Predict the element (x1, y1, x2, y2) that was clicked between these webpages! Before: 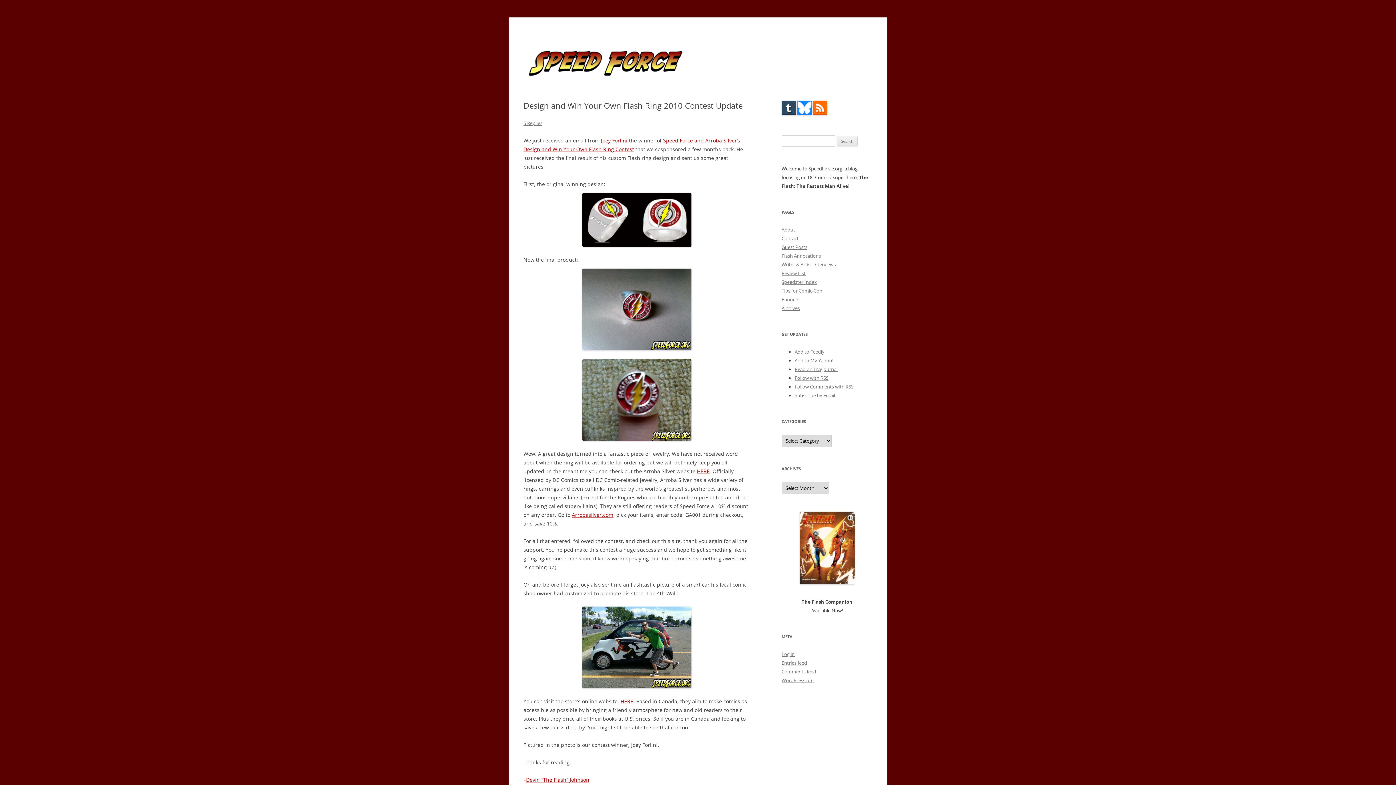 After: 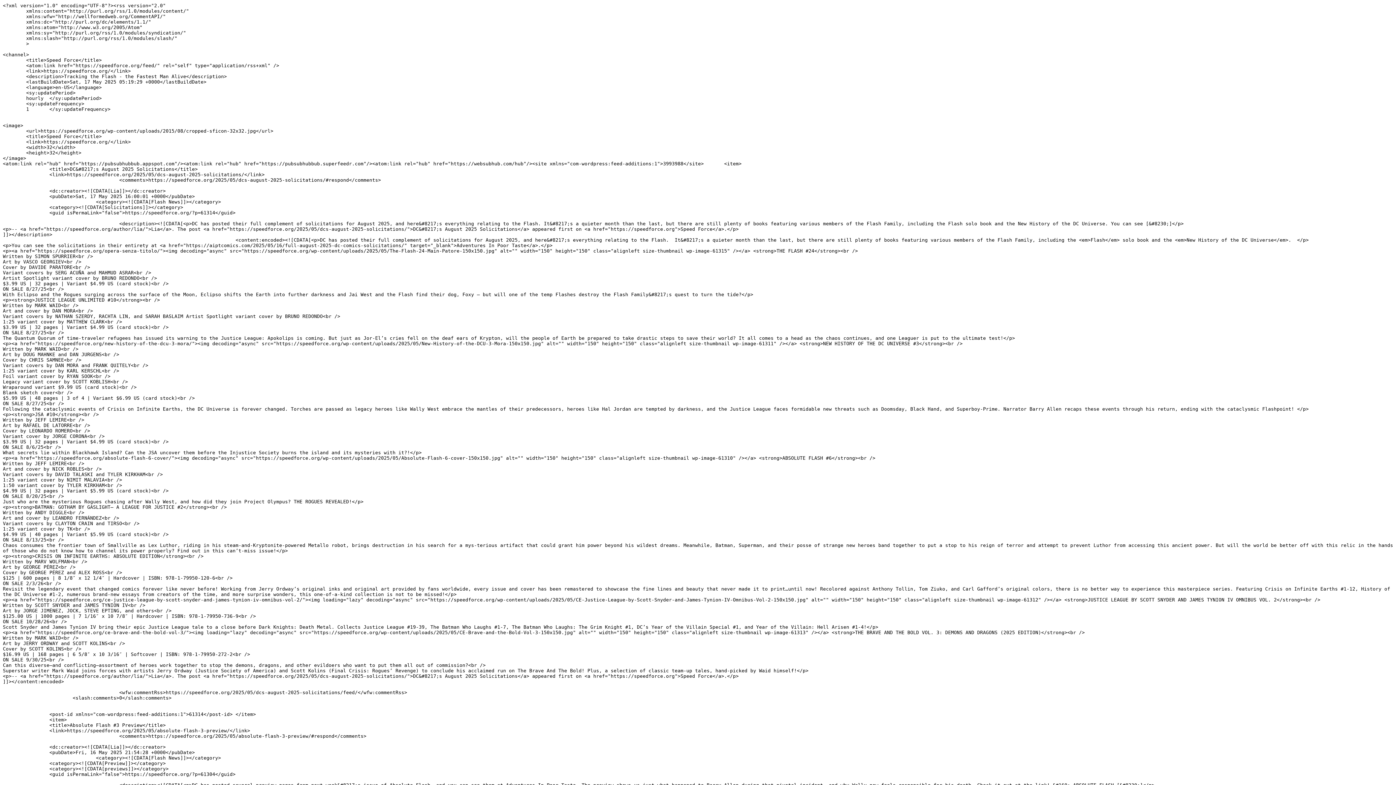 Action: label: Follow with RSS bbox: (794, 374, 828, 381)